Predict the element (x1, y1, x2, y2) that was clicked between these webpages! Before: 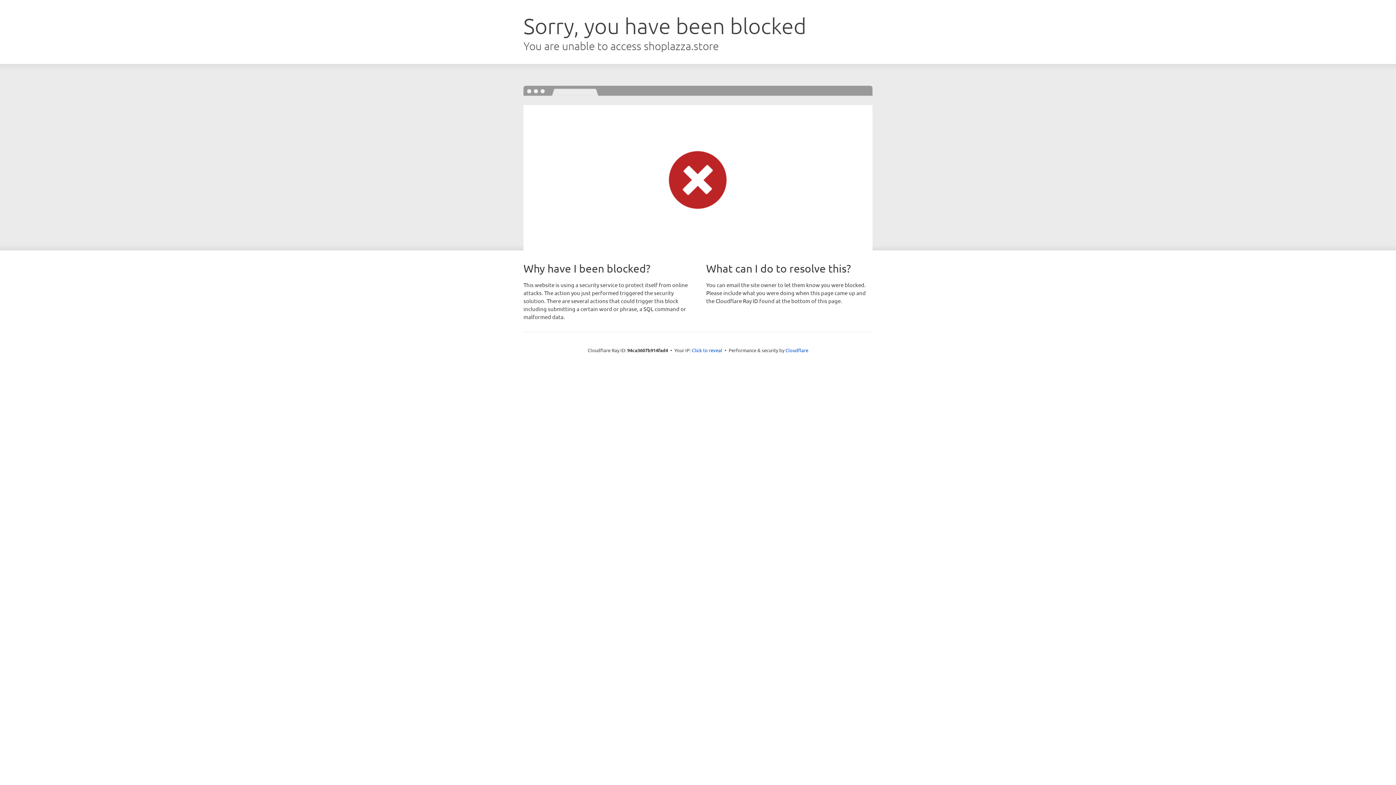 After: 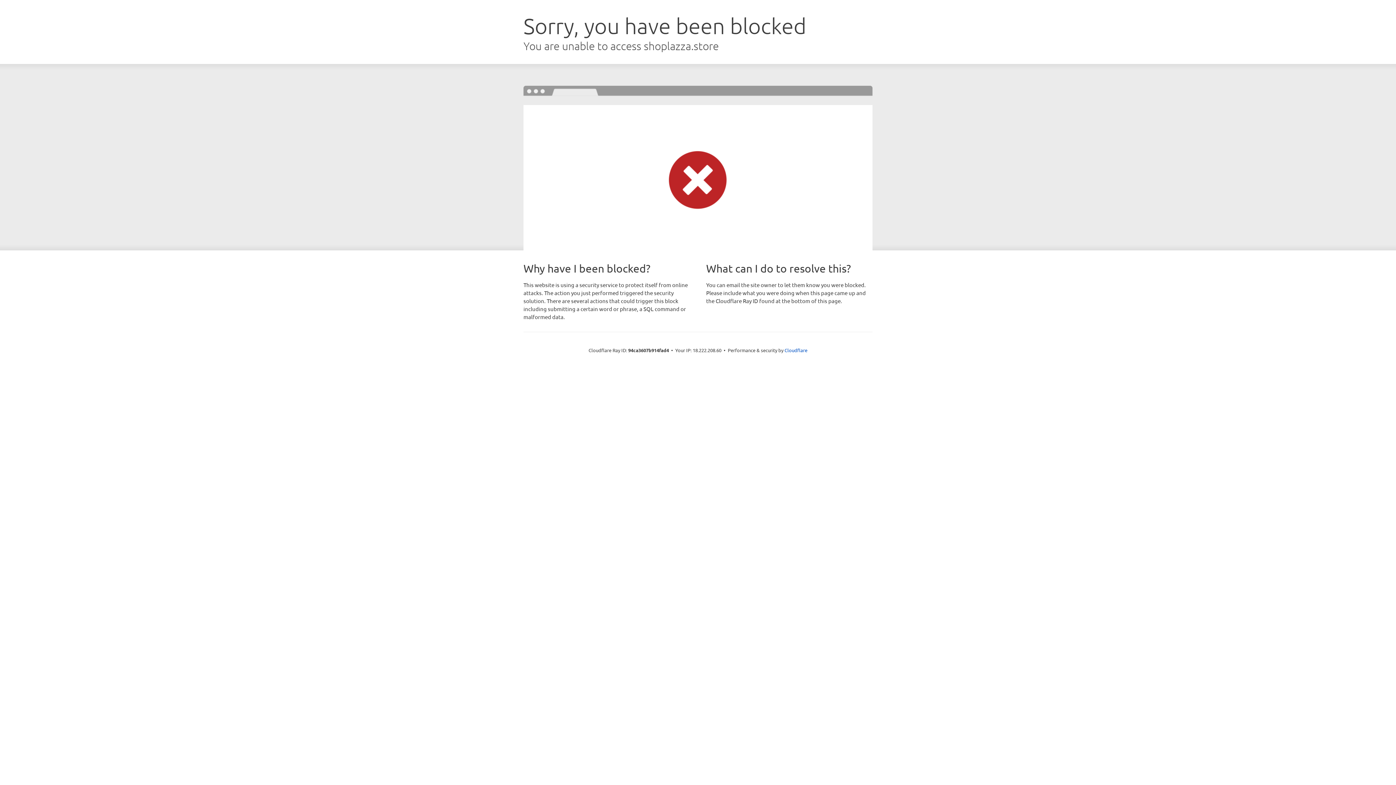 Action: bbox: (692, 346, 722, 353) label: Click to reveal